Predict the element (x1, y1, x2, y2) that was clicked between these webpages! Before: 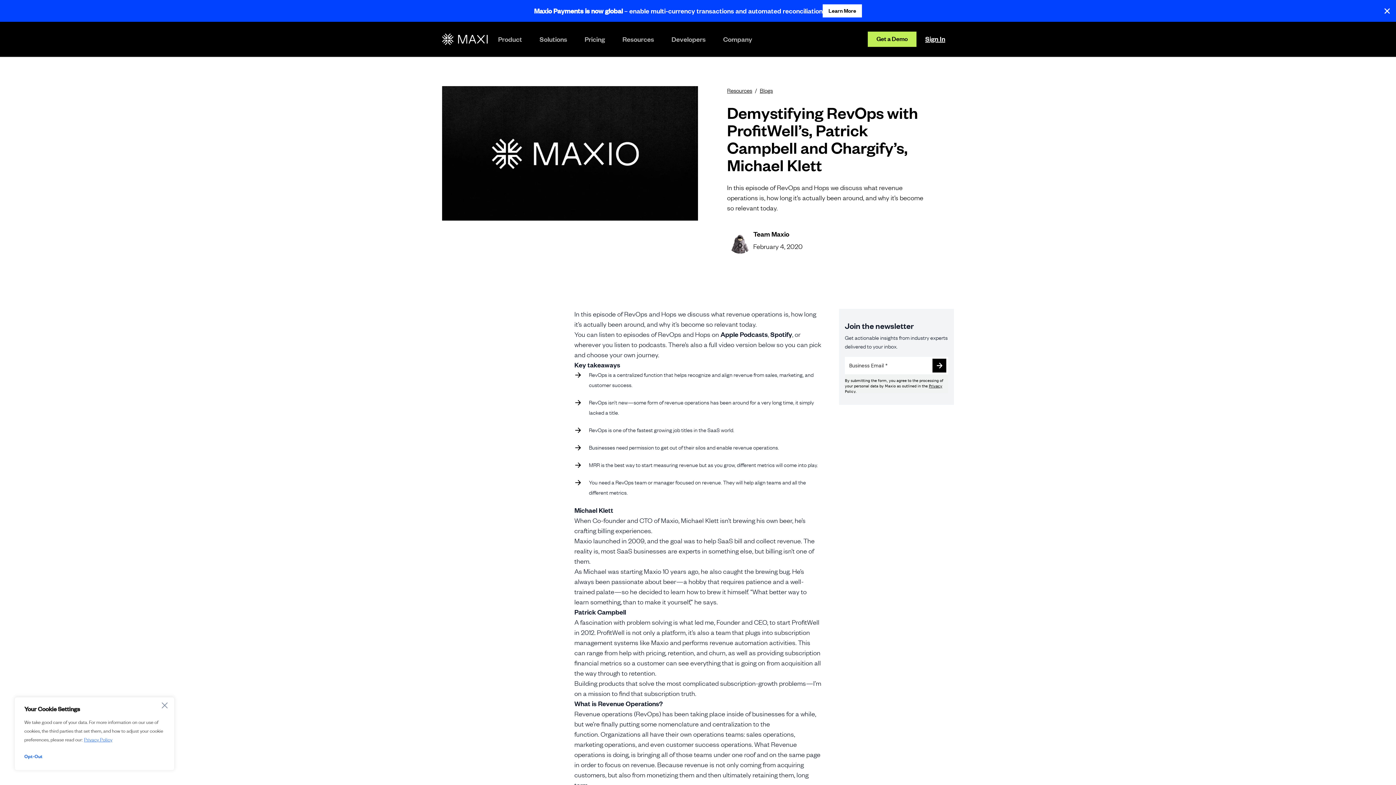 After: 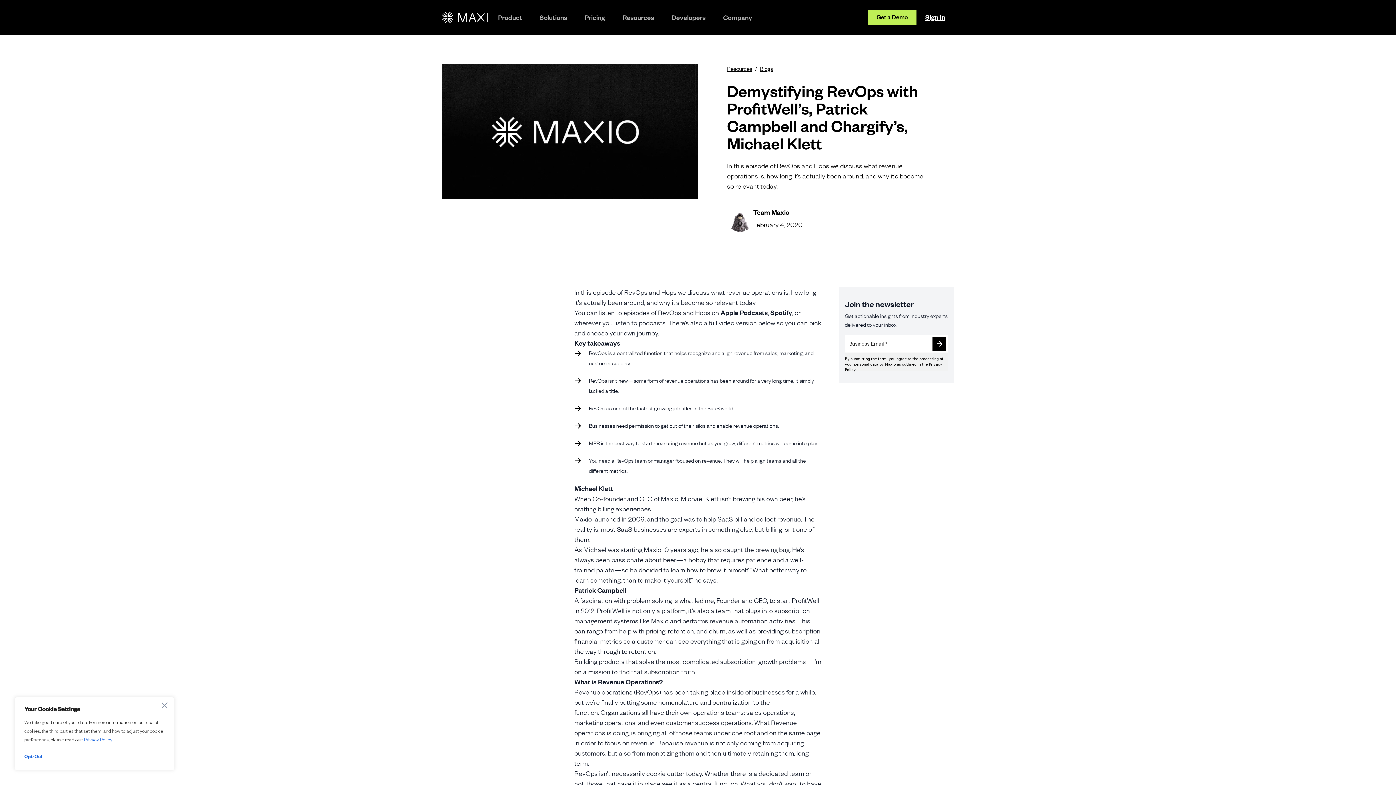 Action: bbox: (1384, 8, 1390, 13)